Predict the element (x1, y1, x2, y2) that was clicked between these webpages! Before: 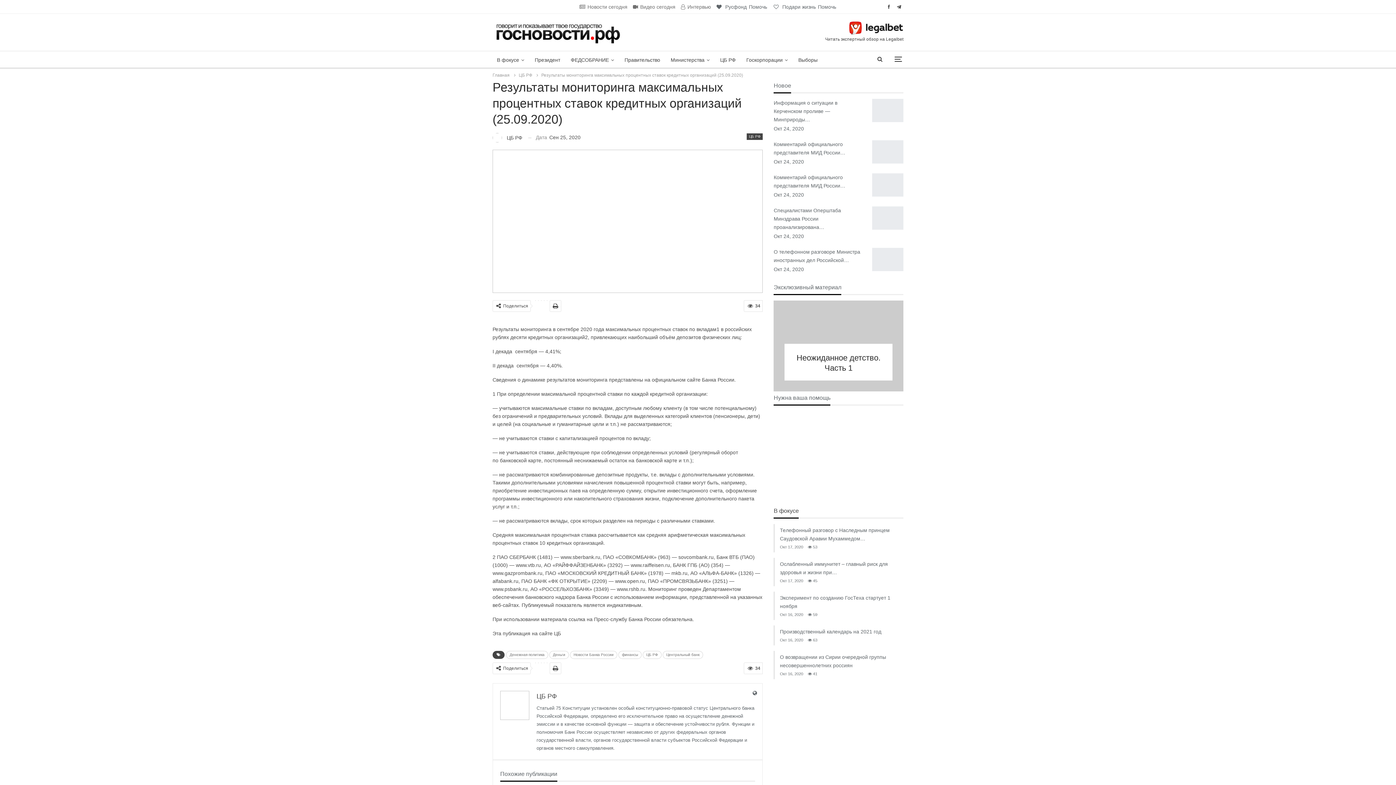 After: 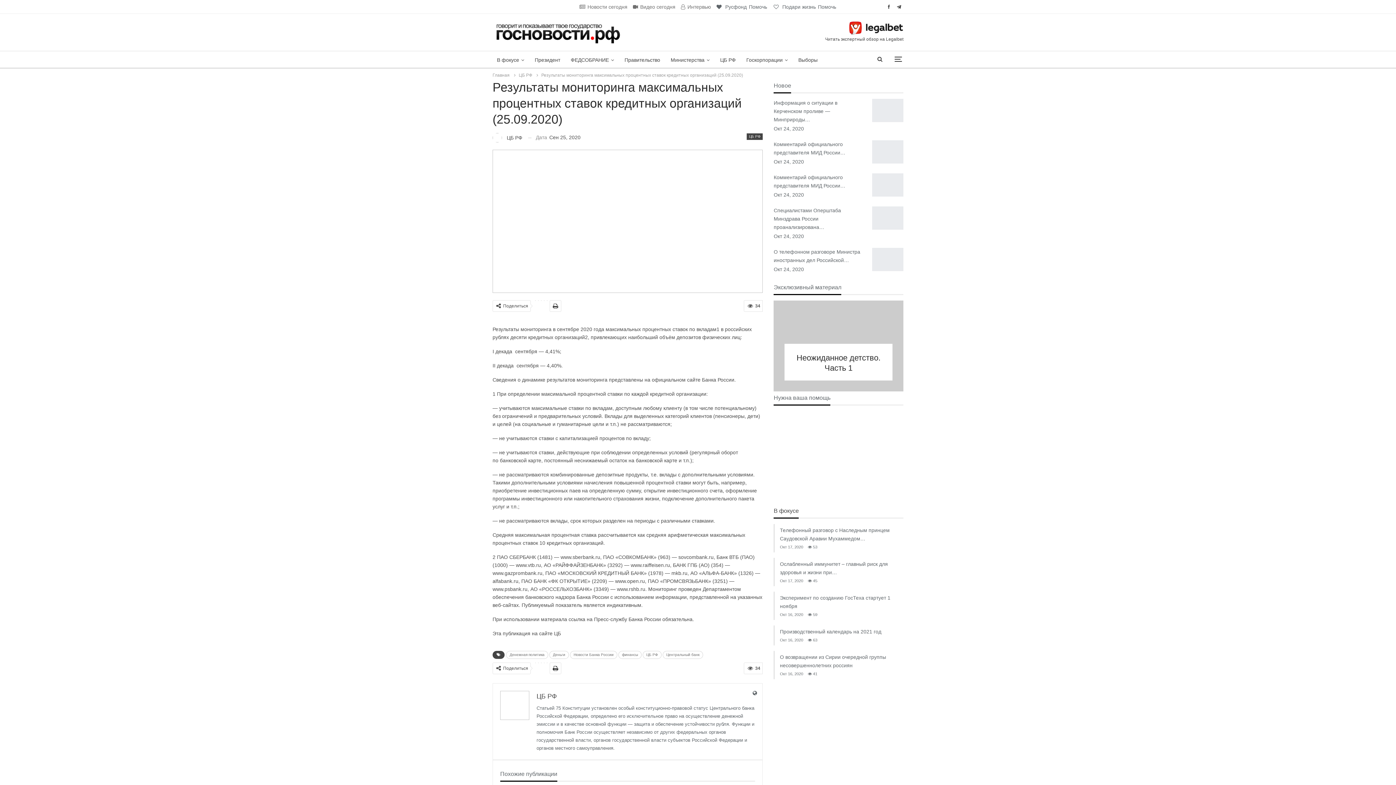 Action: bbox: (550, 663, 561, 674)